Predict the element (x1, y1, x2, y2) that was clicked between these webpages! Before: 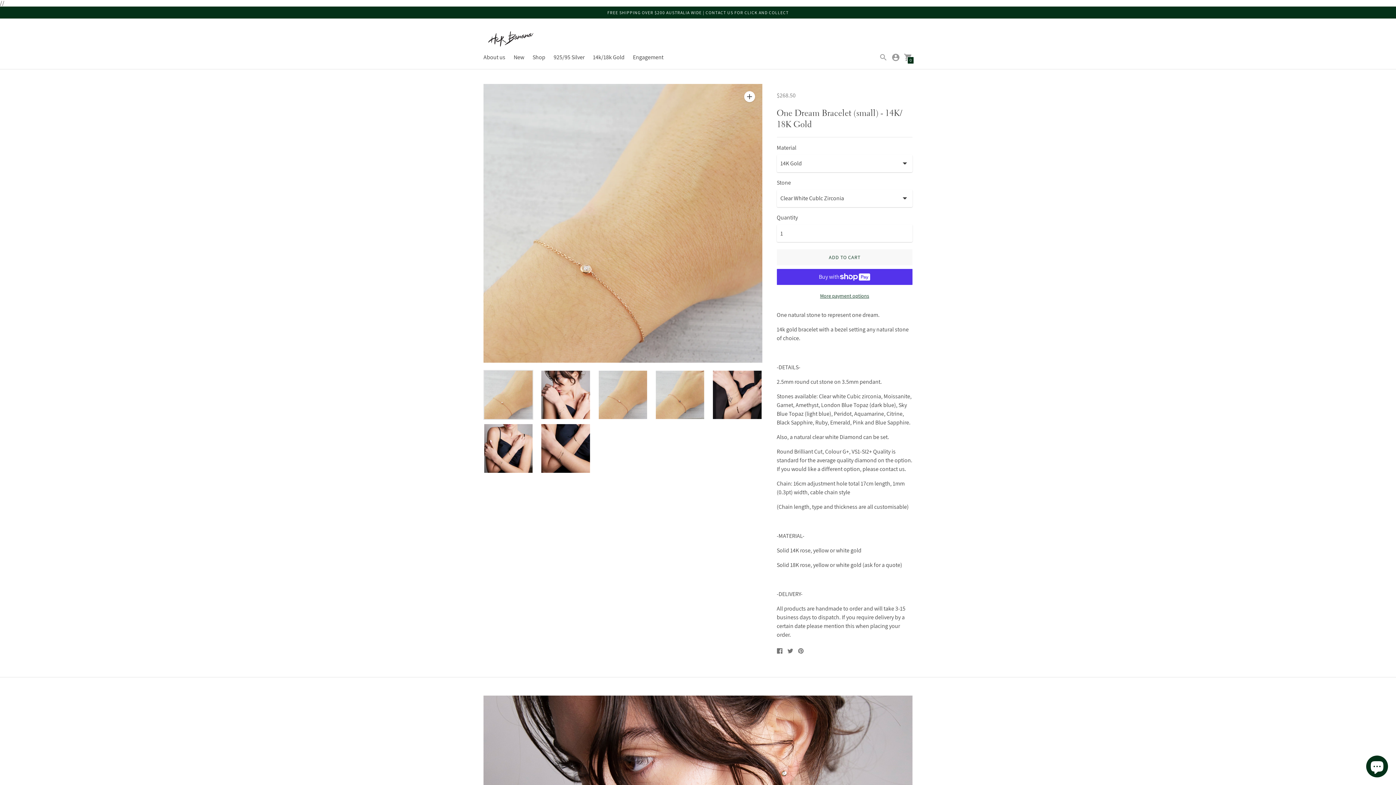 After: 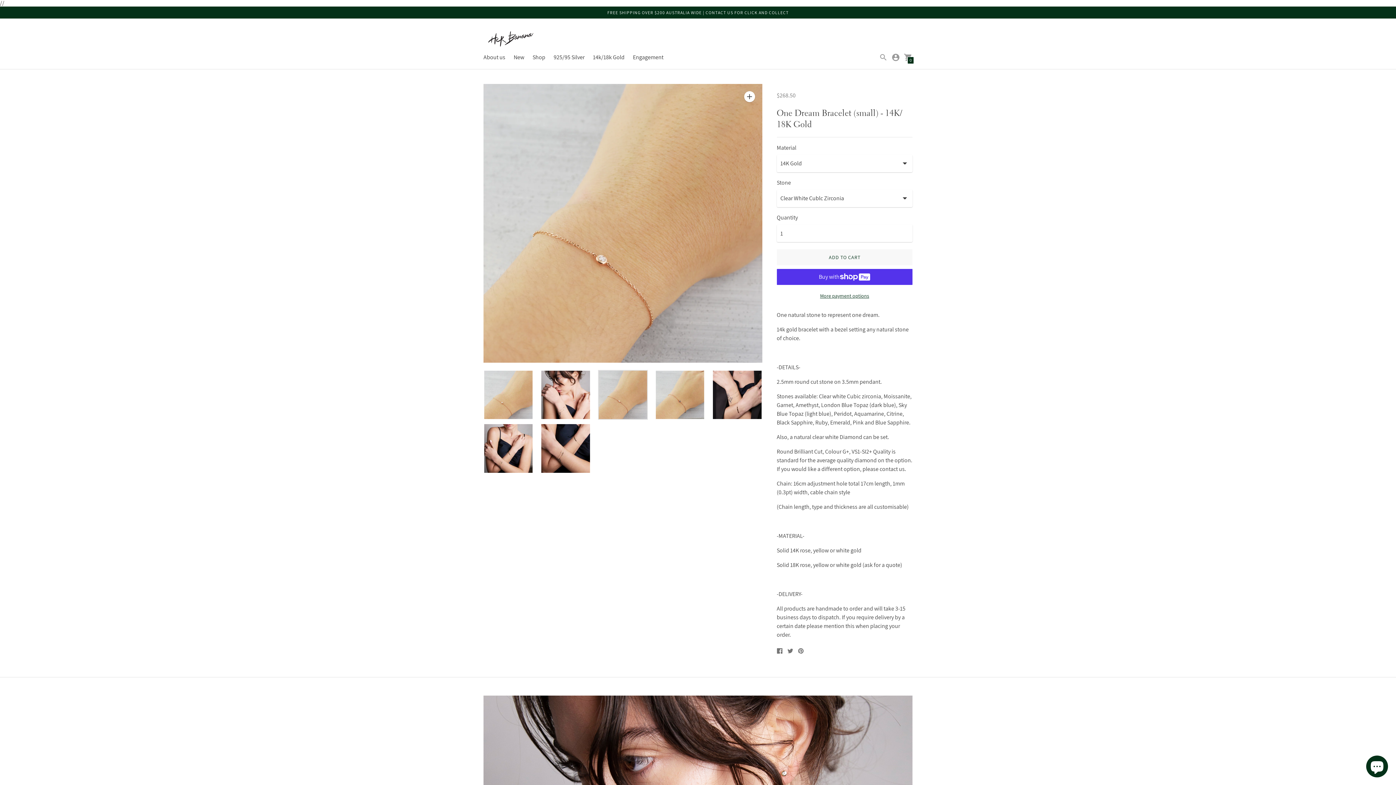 Action: bbox: (598, 370, 647, 420)